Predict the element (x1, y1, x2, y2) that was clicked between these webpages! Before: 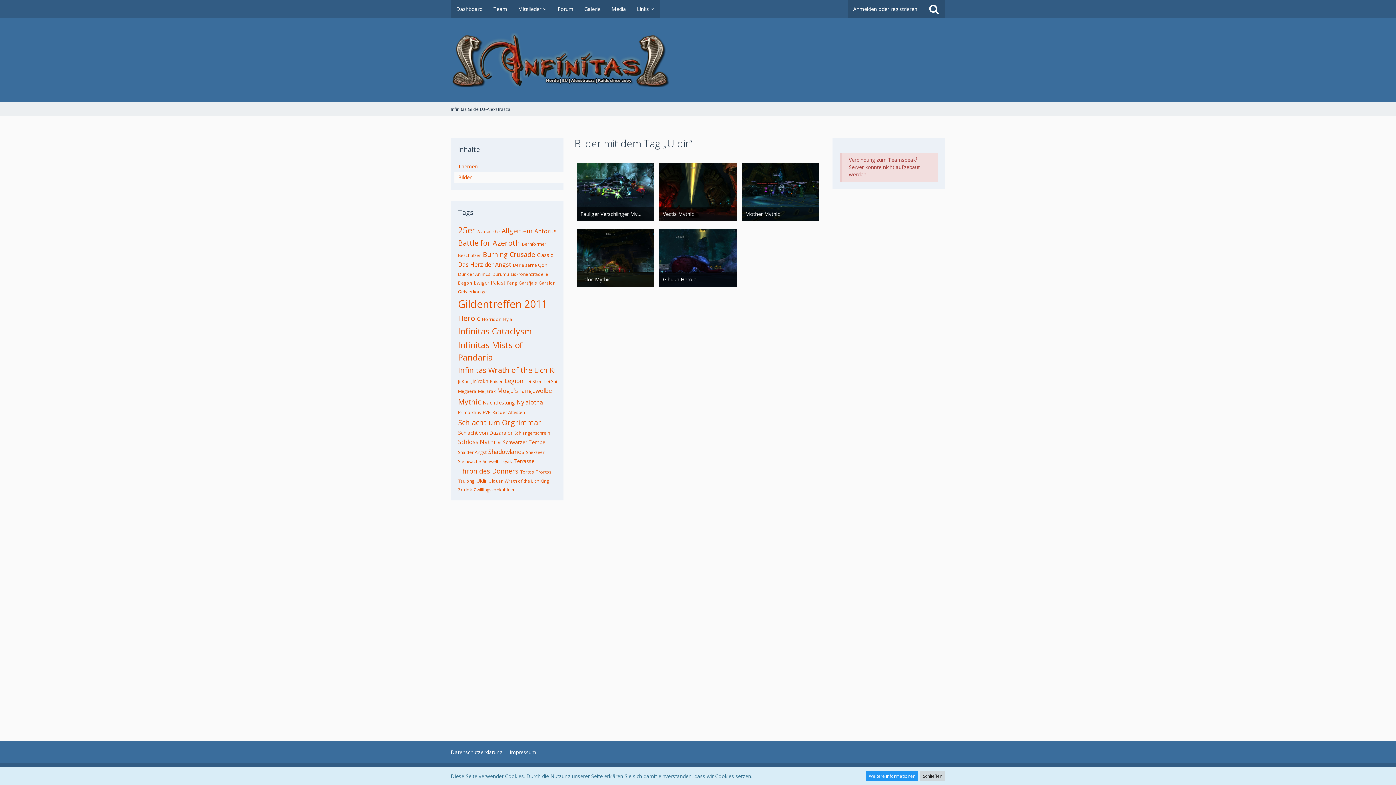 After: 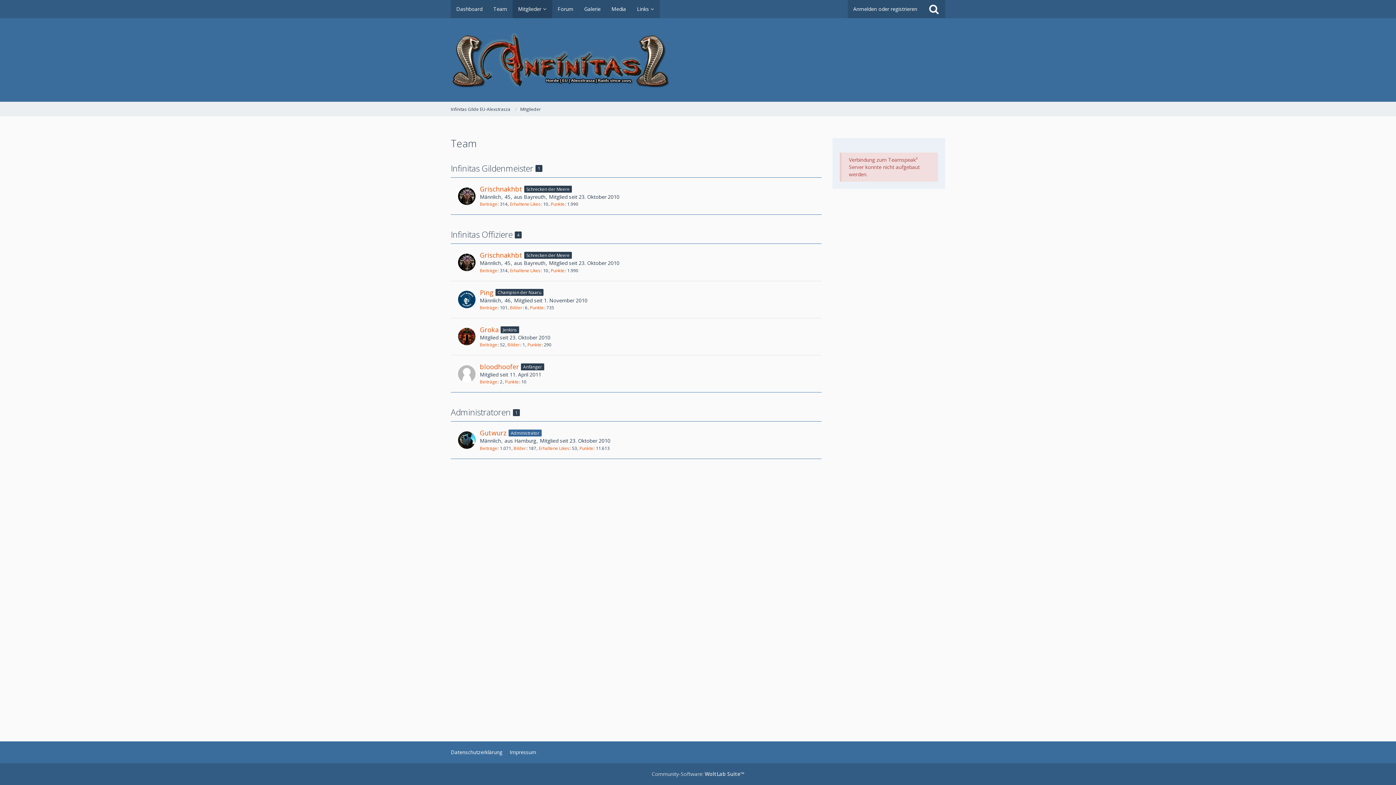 Action: label: Team bbox: (488, 0, 512, 18)